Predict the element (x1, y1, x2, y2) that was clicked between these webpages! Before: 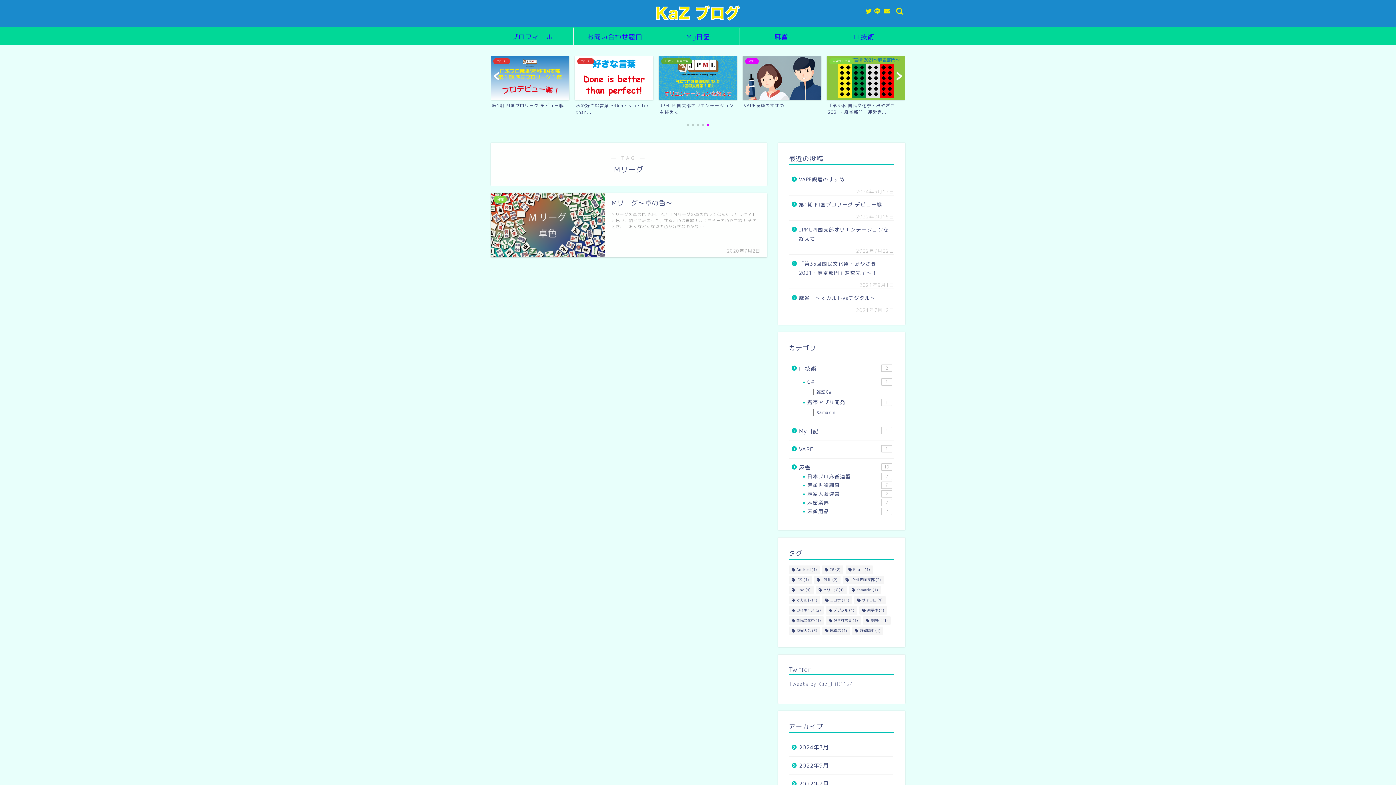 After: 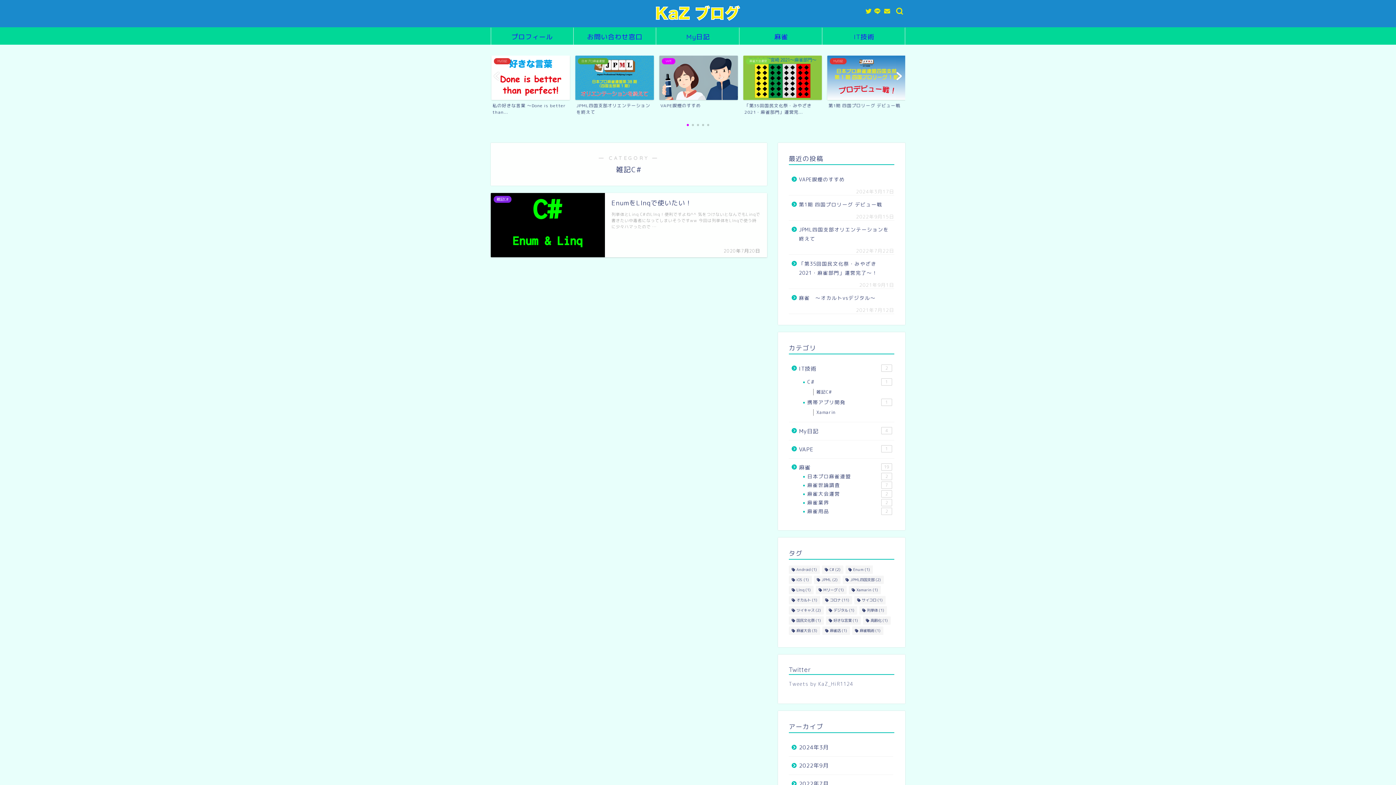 Action: label: 雑記C# bbox: (807, 388, 893, 396)